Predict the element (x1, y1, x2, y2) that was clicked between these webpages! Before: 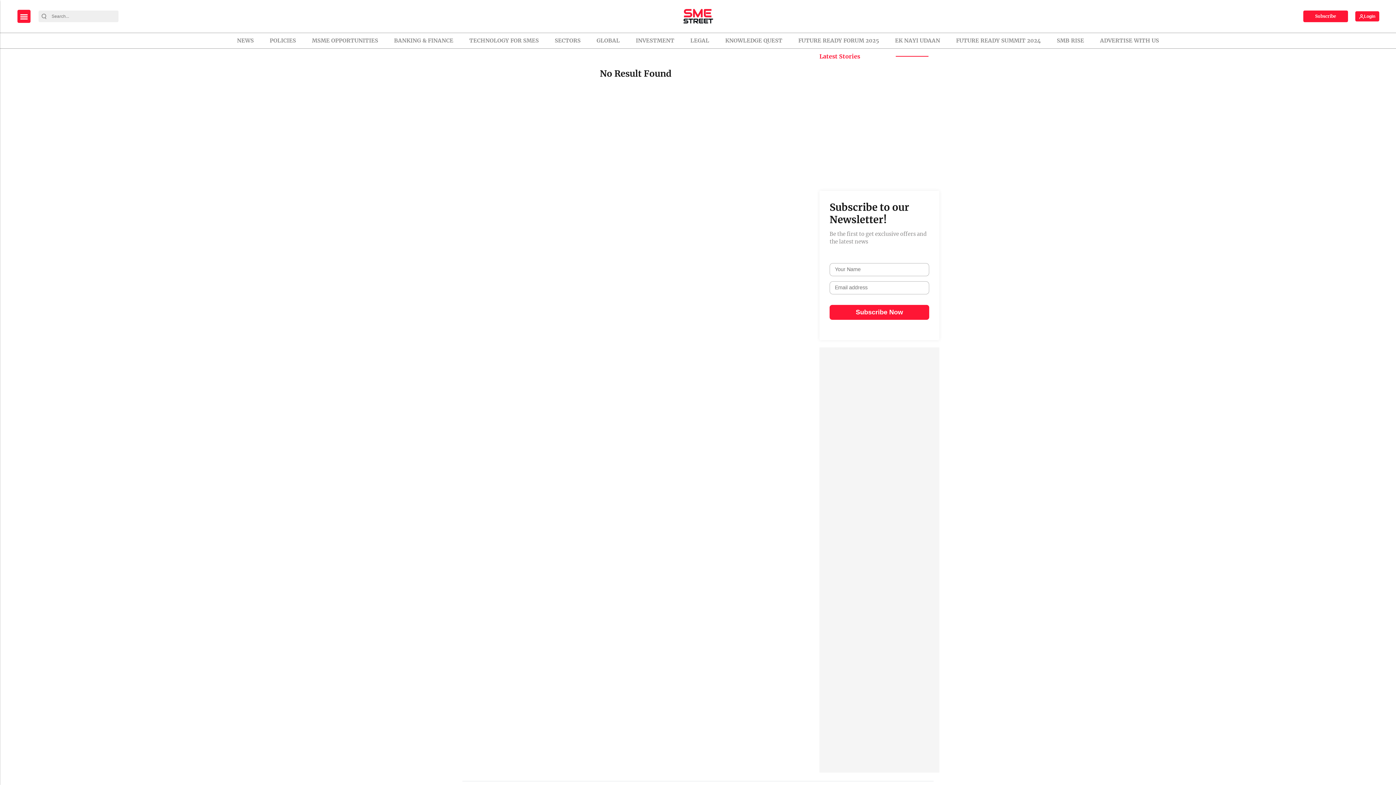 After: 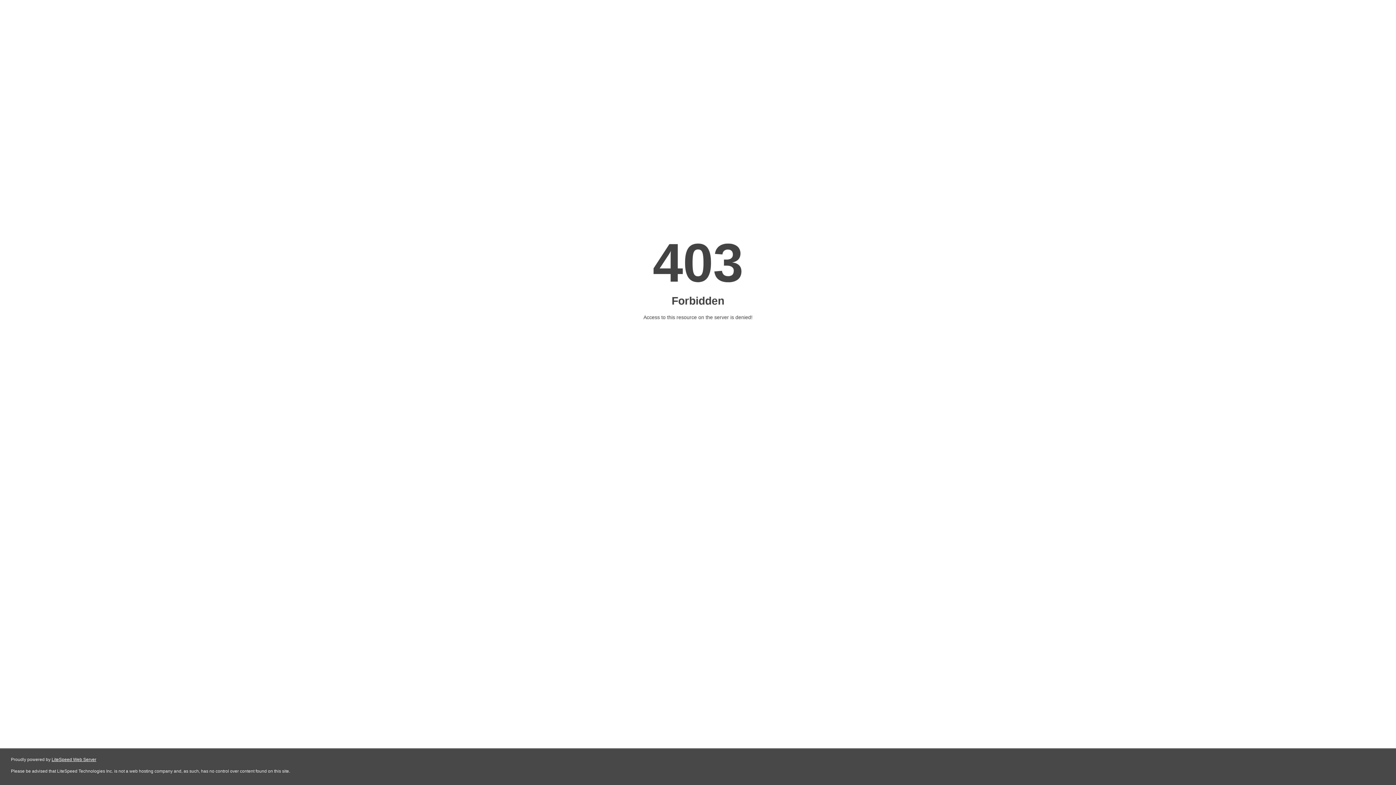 Action: bbox: (1051, 33, 1089, 48) label: SMB RISE